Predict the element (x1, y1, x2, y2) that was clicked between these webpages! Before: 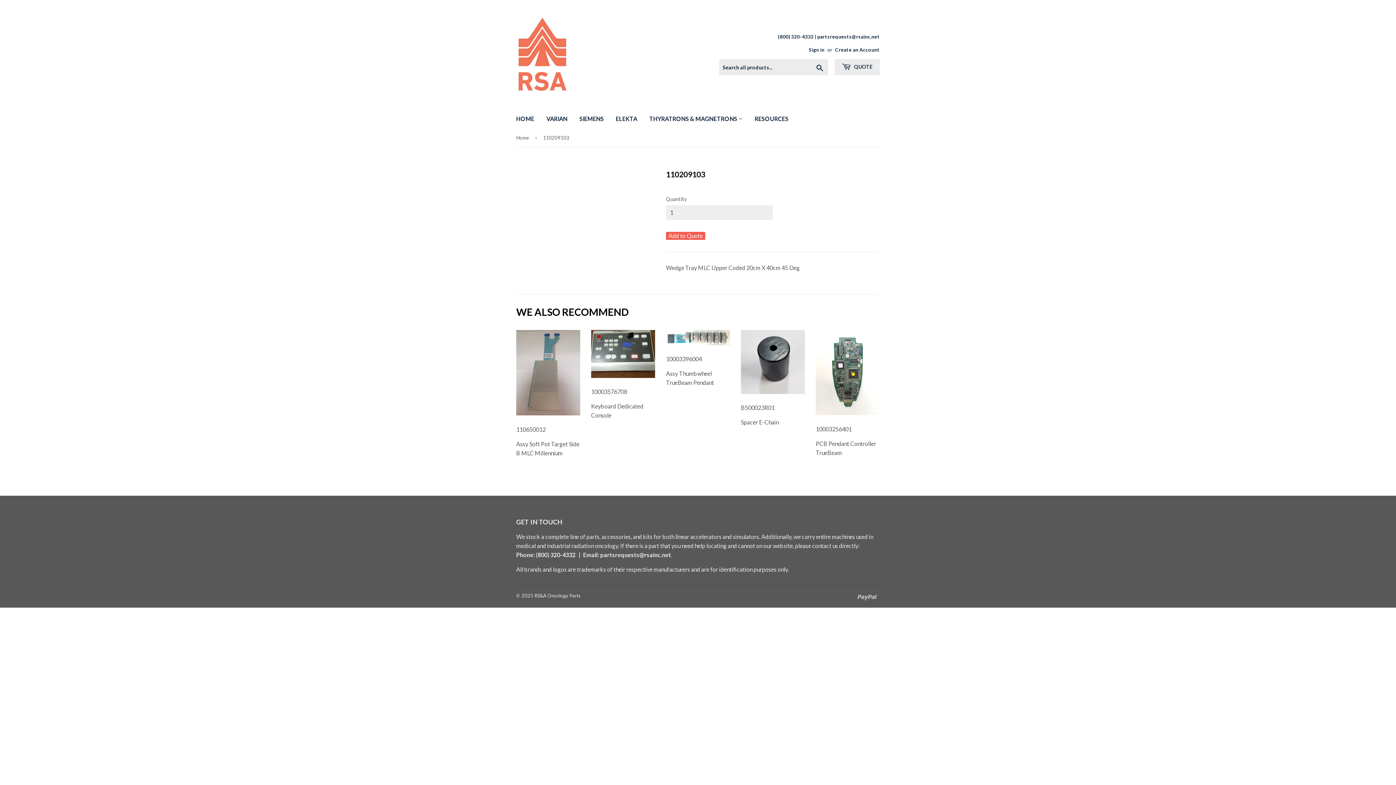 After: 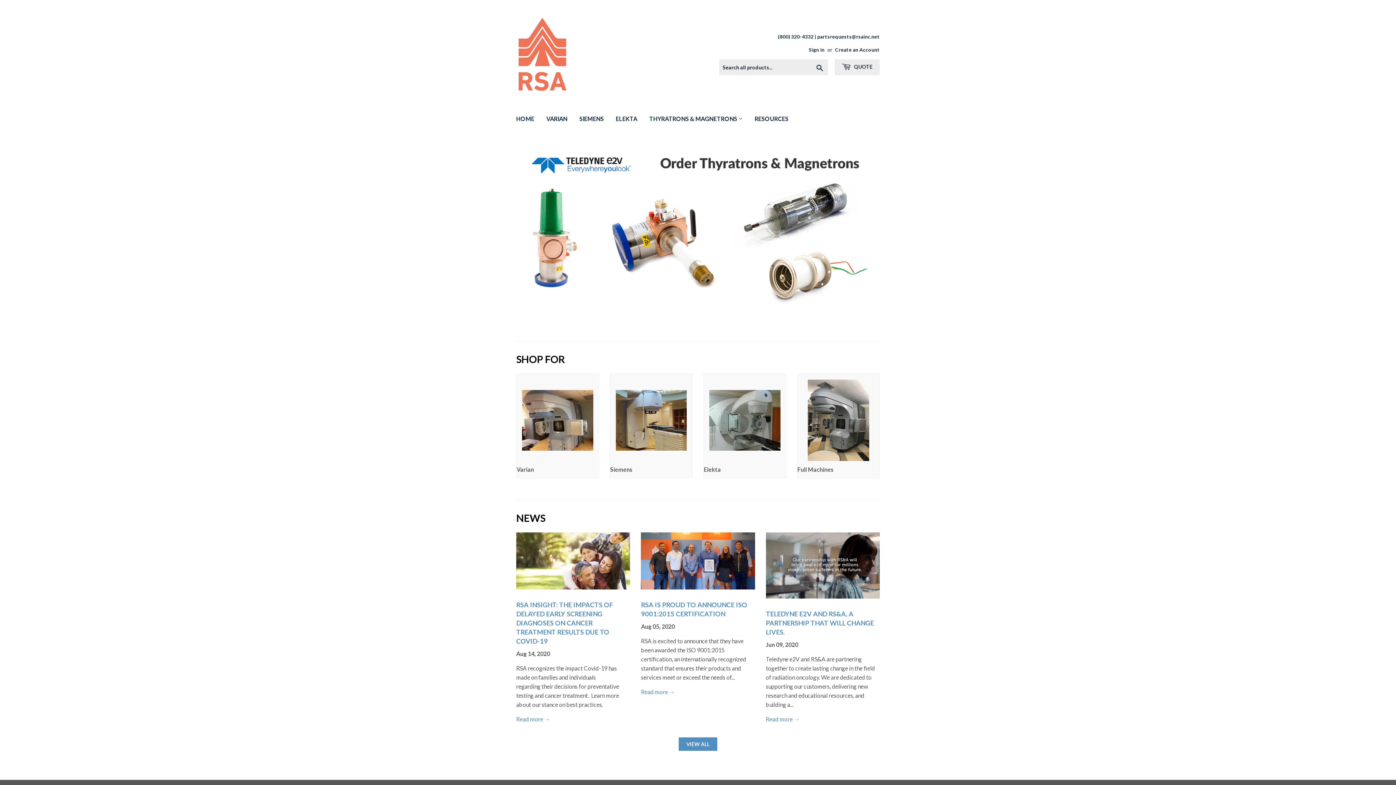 Action: bbox: (516, 128, 531, 146) label: Home